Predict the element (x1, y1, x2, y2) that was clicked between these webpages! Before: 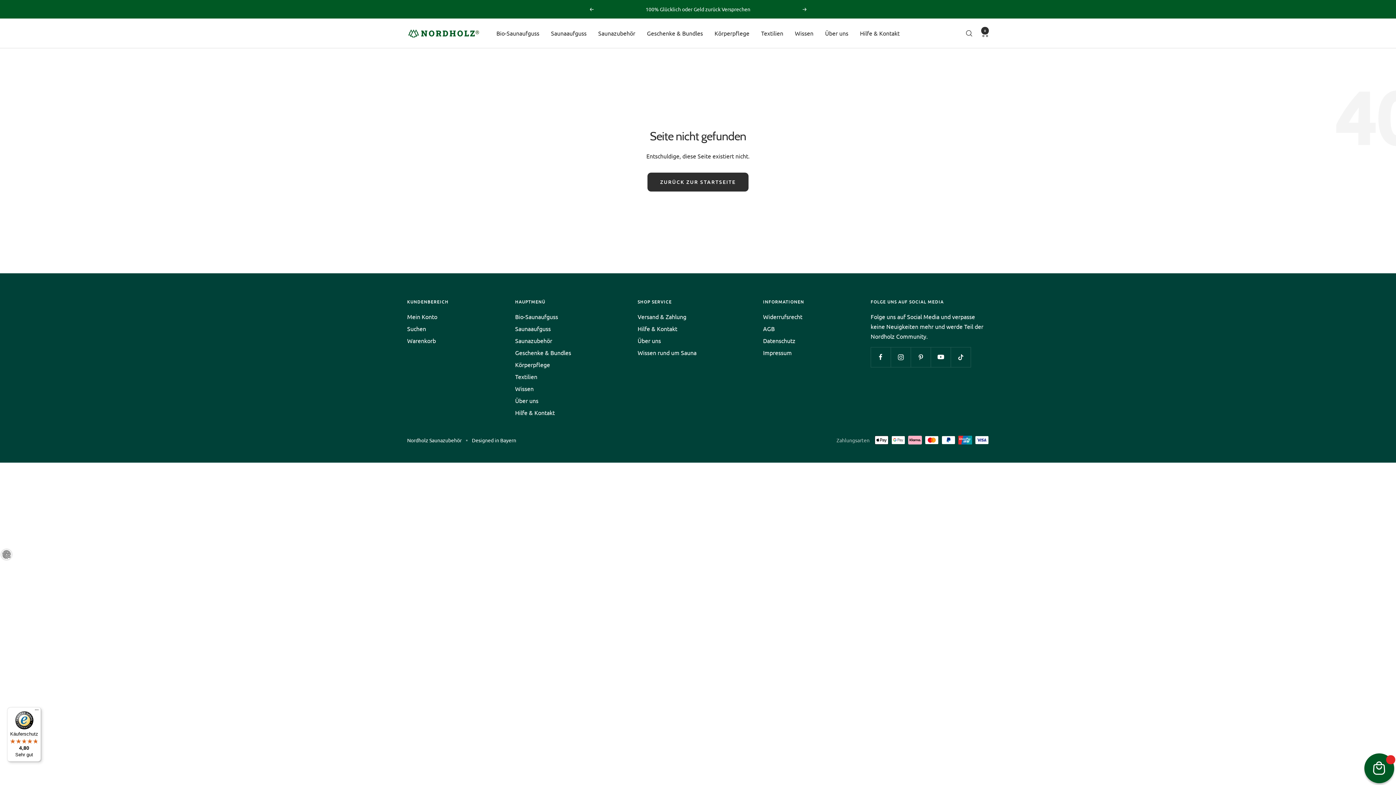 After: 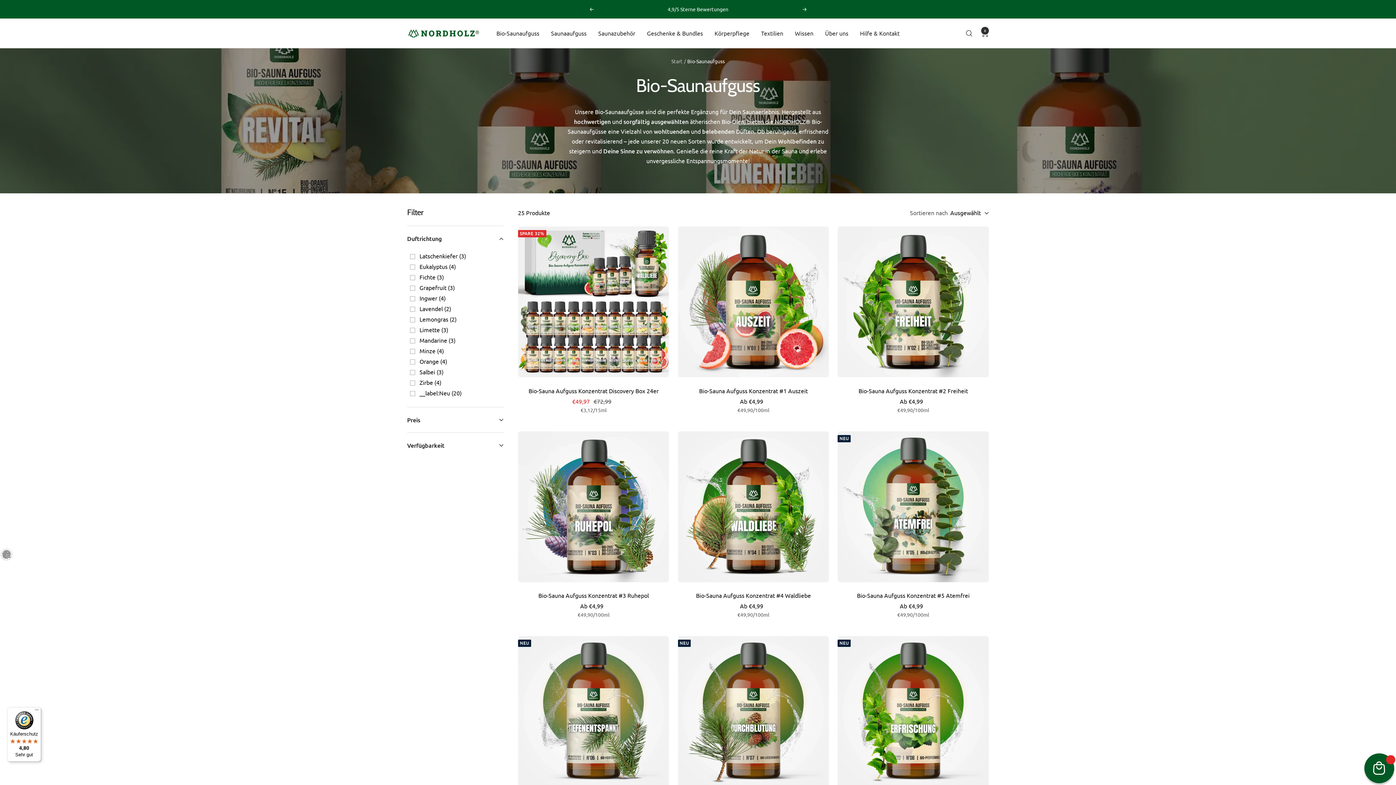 Action: bbox: (515, 312, 558, 321) label: Bio-Saunaufguss